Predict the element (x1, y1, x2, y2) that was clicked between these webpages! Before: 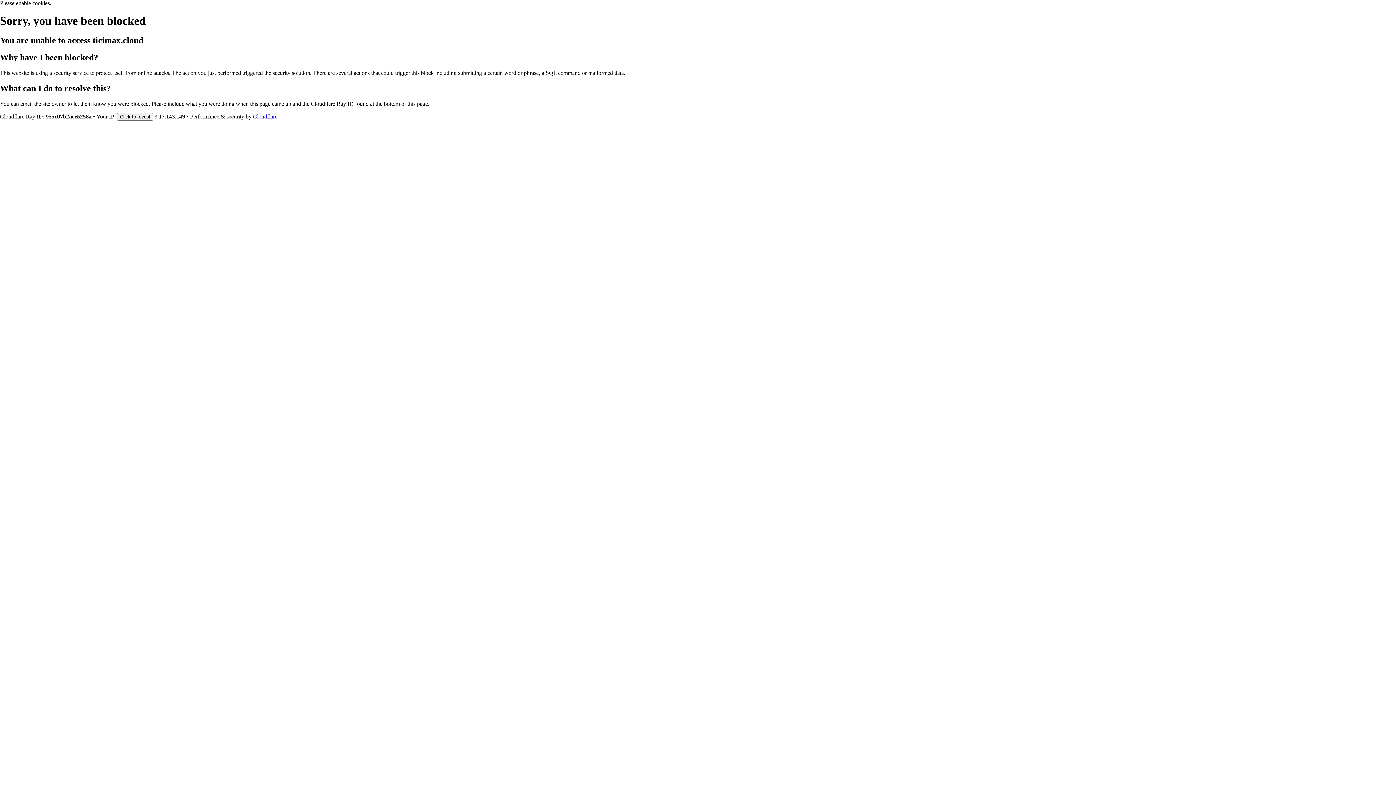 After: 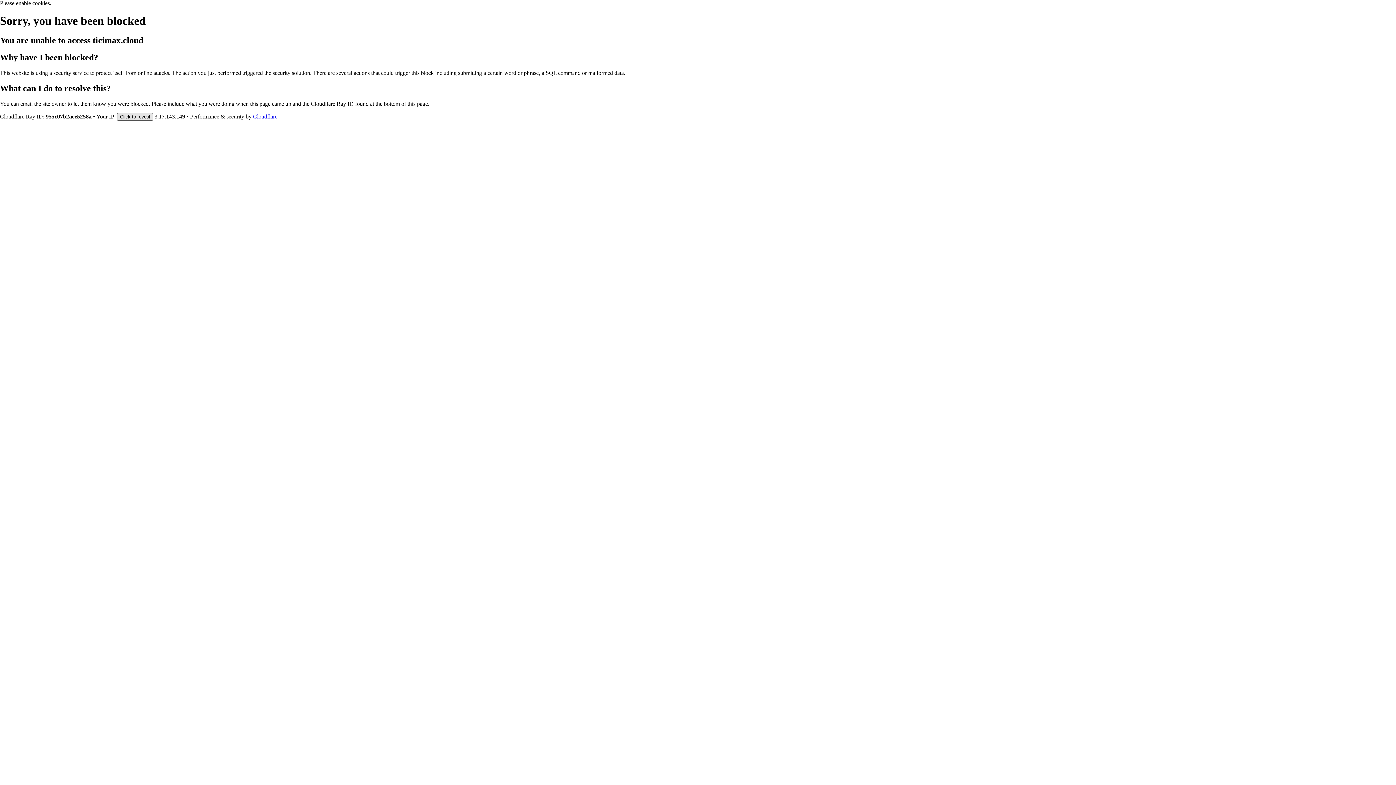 Action: bbox: (117, 112, 153, 120) label: Click to reveal